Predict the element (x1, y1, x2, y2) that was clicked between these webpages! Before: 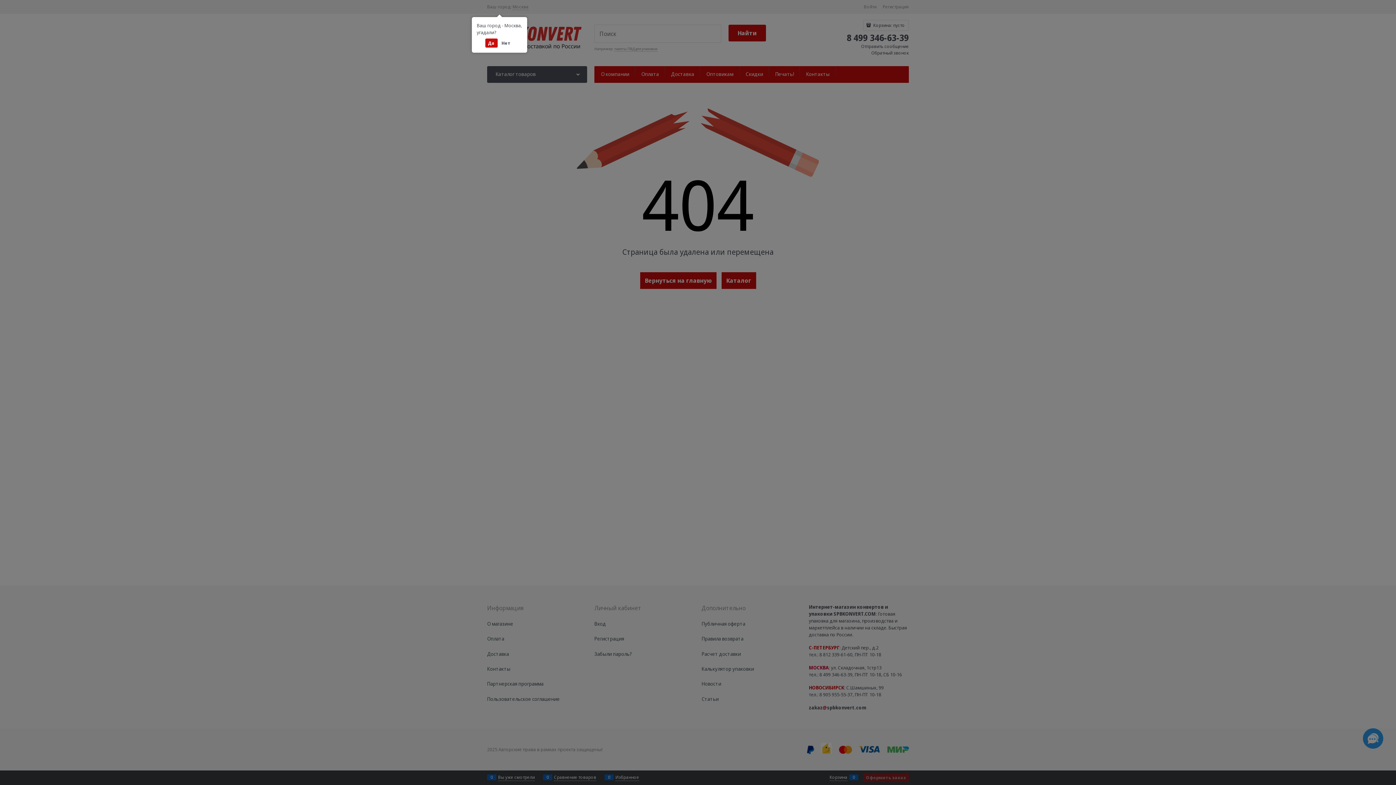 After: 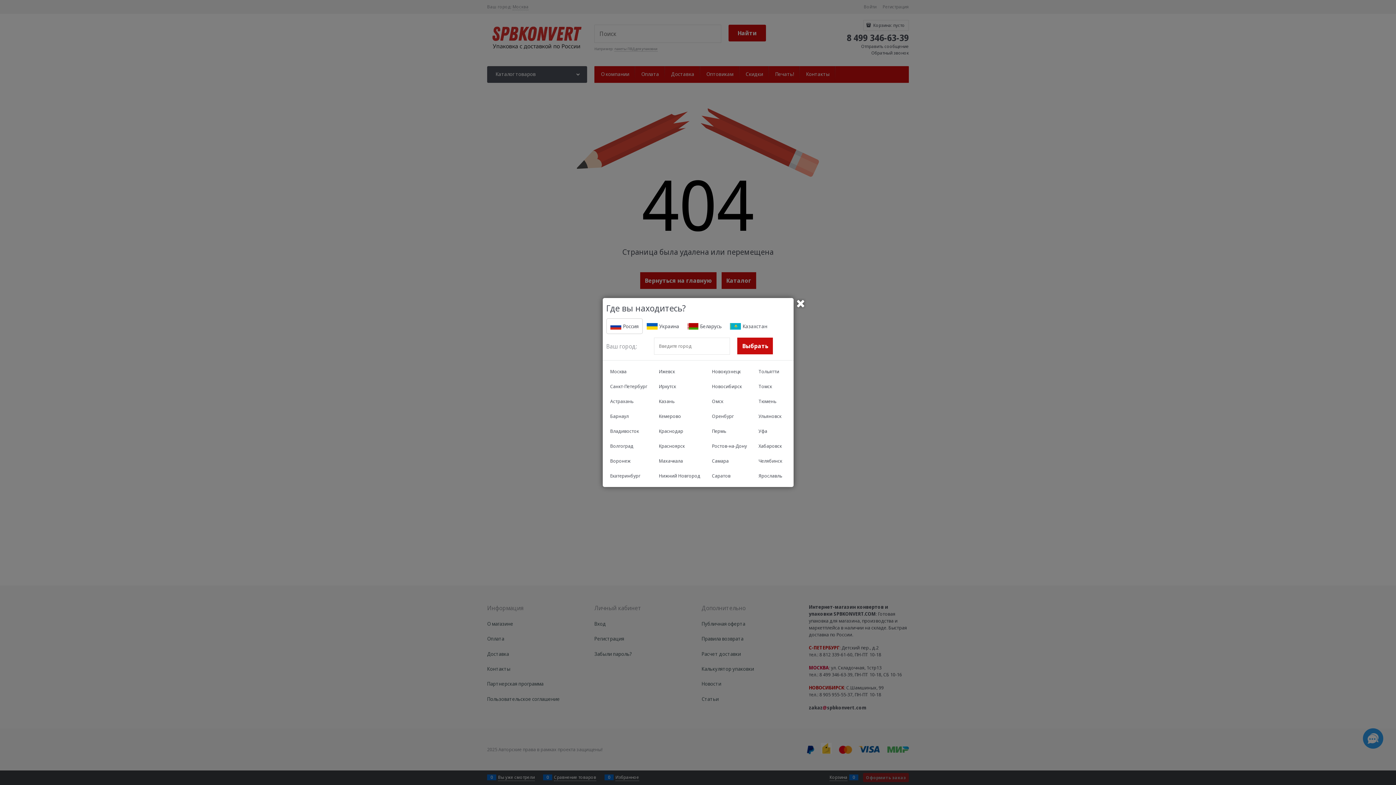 Action: label: Нет bbox: (498, 38, 513, 47)